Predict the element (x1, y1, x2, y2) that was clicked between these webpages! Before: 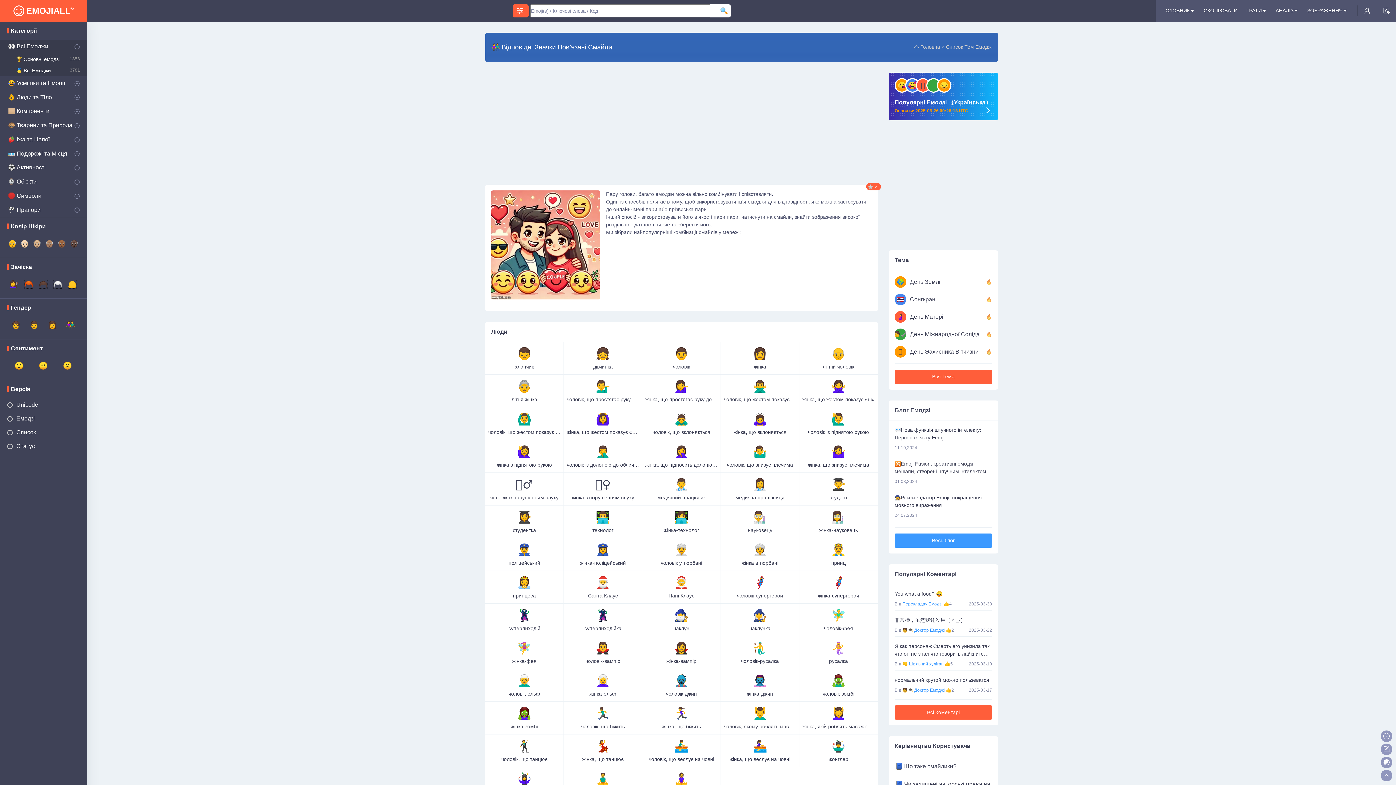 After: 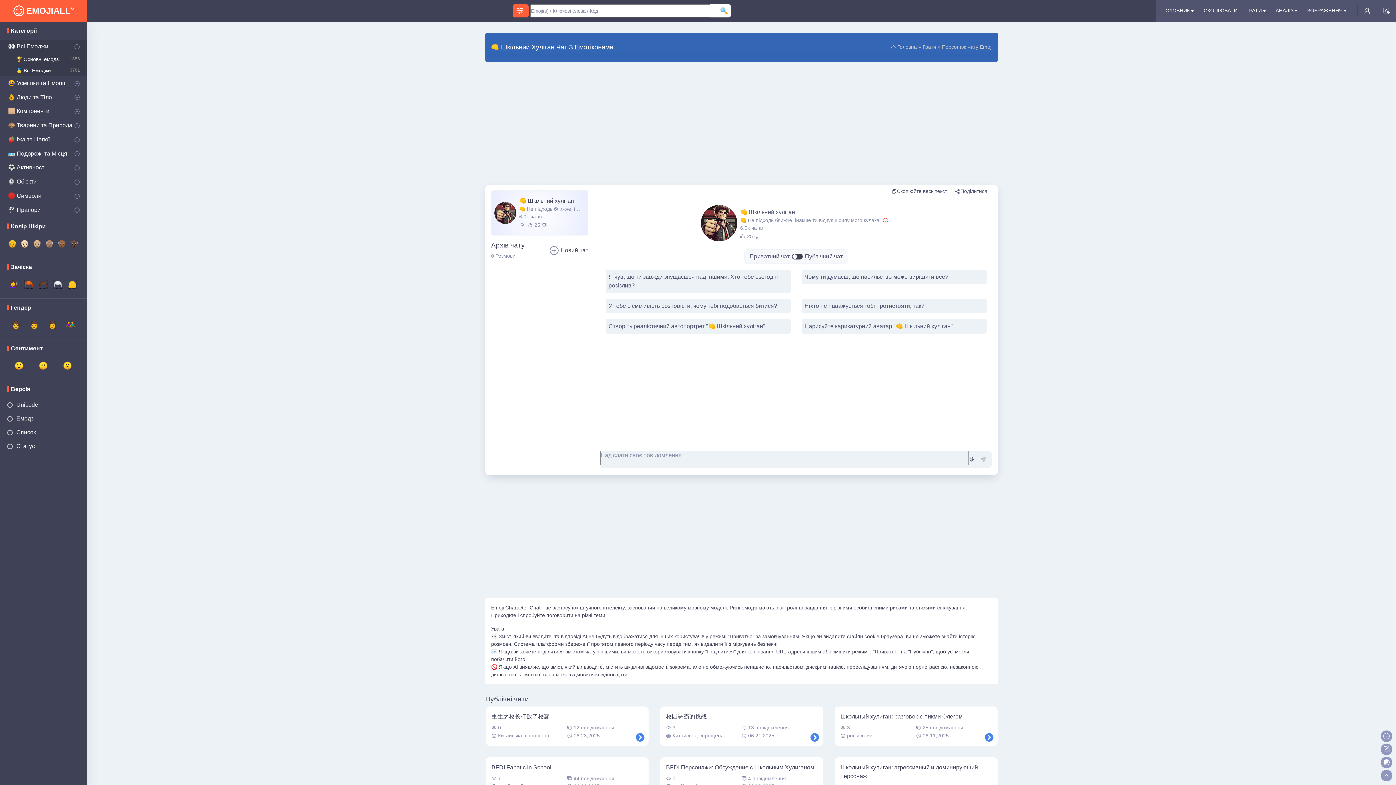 Action: bbox: (902, 661, 944, 666) label: 👊 Шкільний хуліган